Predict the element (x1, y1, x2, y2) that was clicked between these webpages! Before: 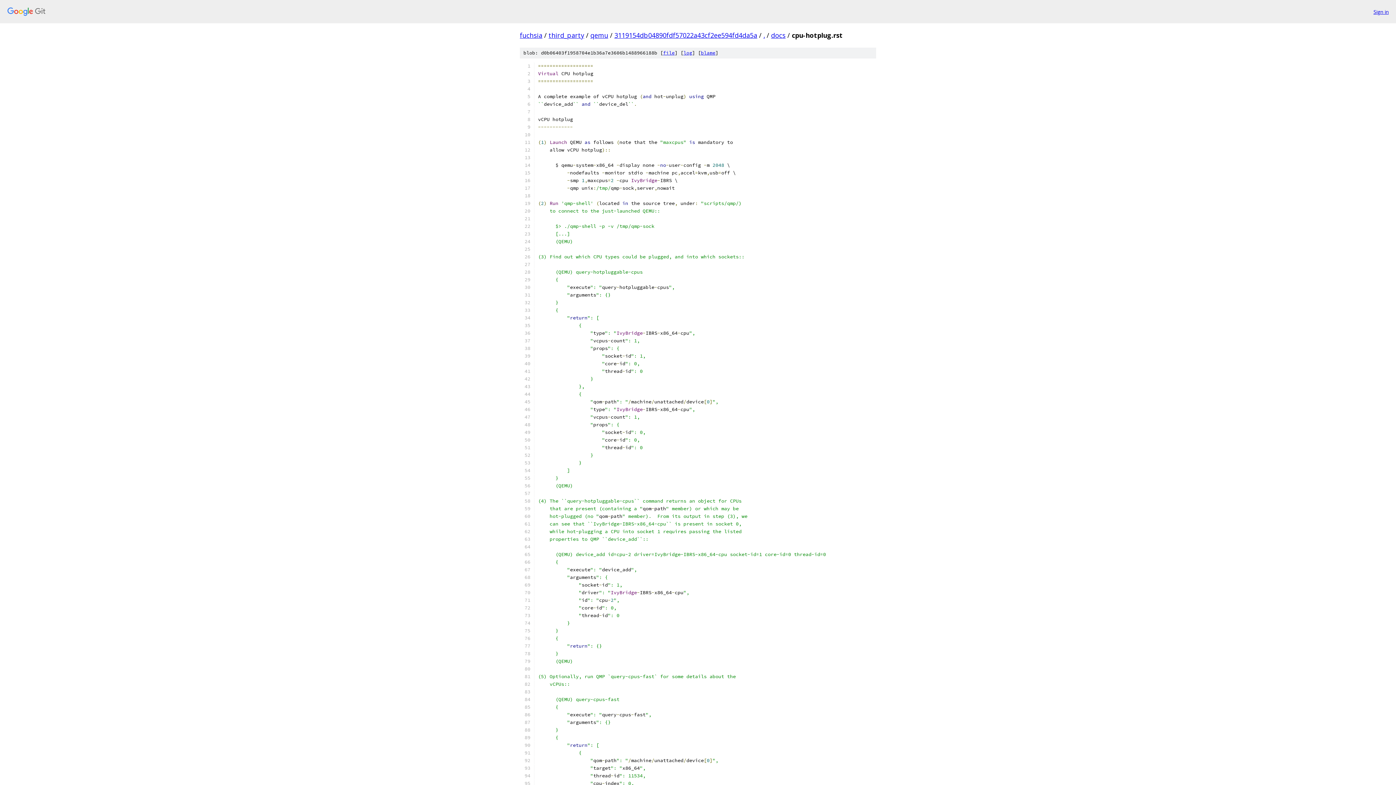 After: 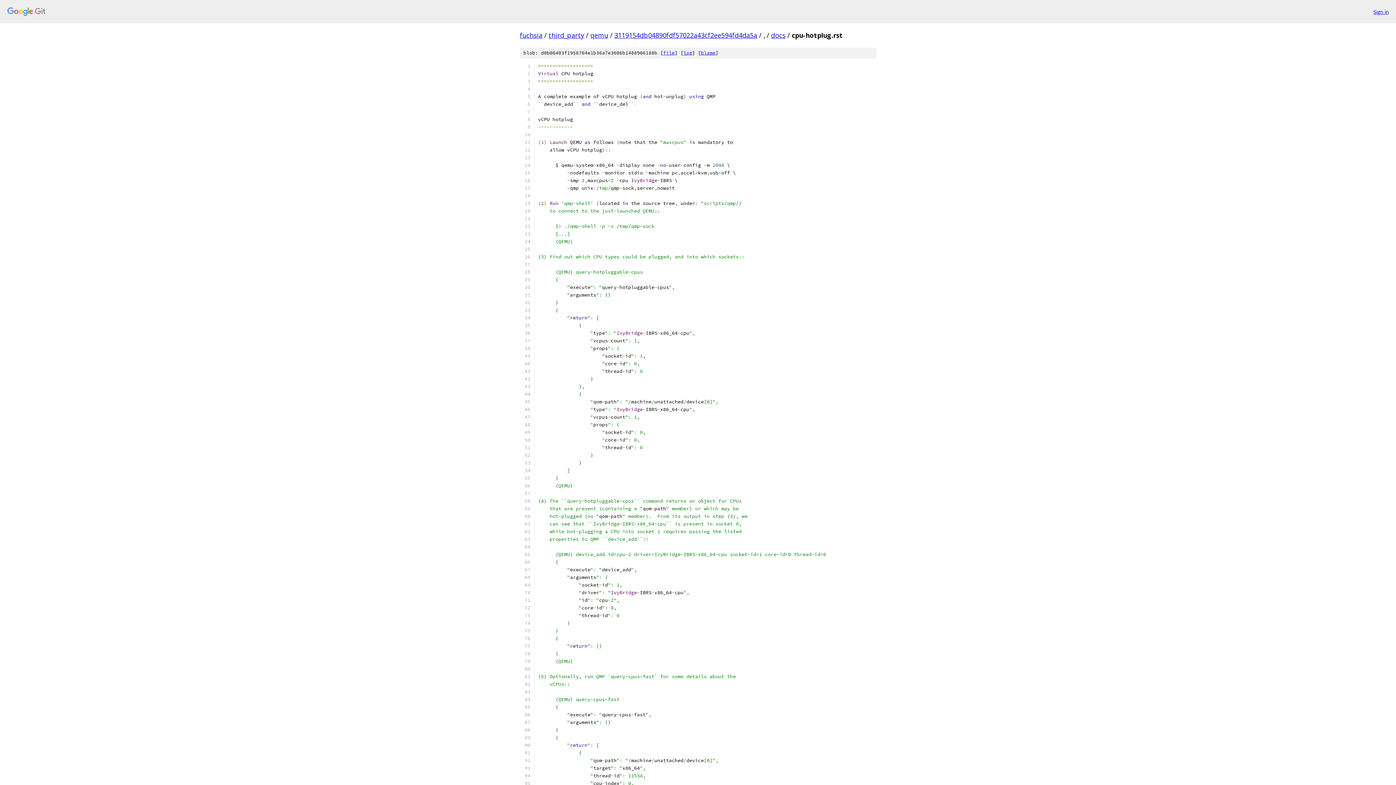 Action: bbox: (663, 49, 674, 56) label: file